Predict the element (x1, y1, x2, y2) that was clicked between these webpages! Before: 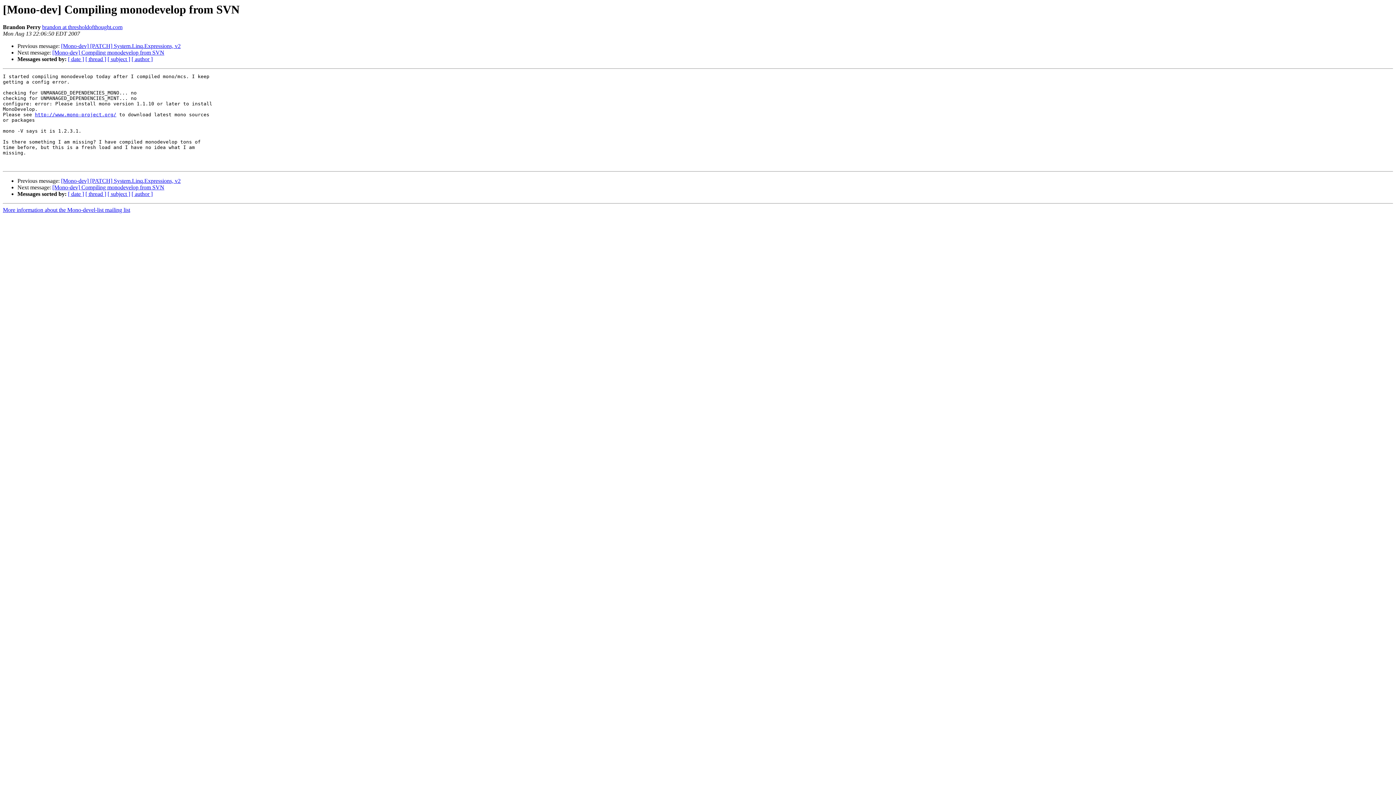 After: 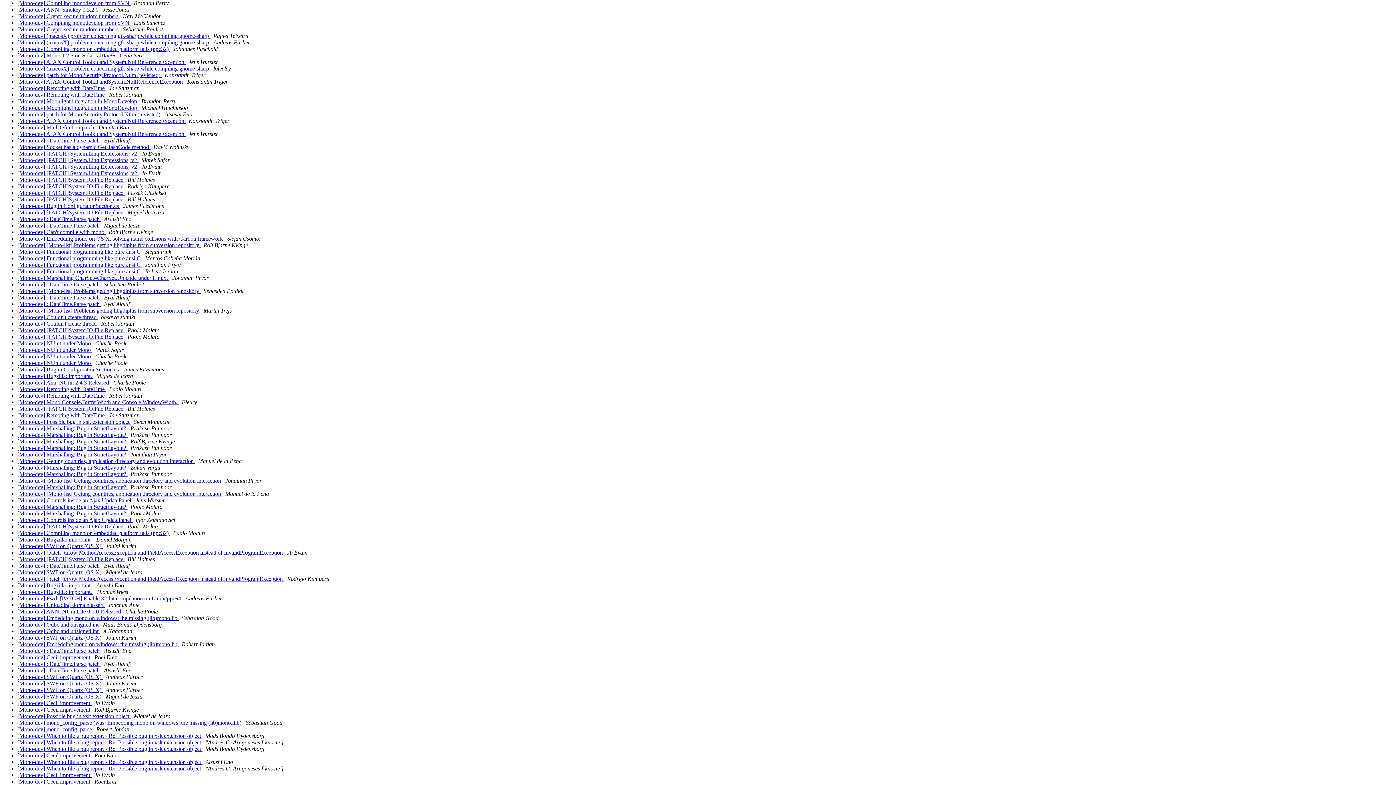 Action: bbox: (68, 56, 84, 62) label: [ date ]